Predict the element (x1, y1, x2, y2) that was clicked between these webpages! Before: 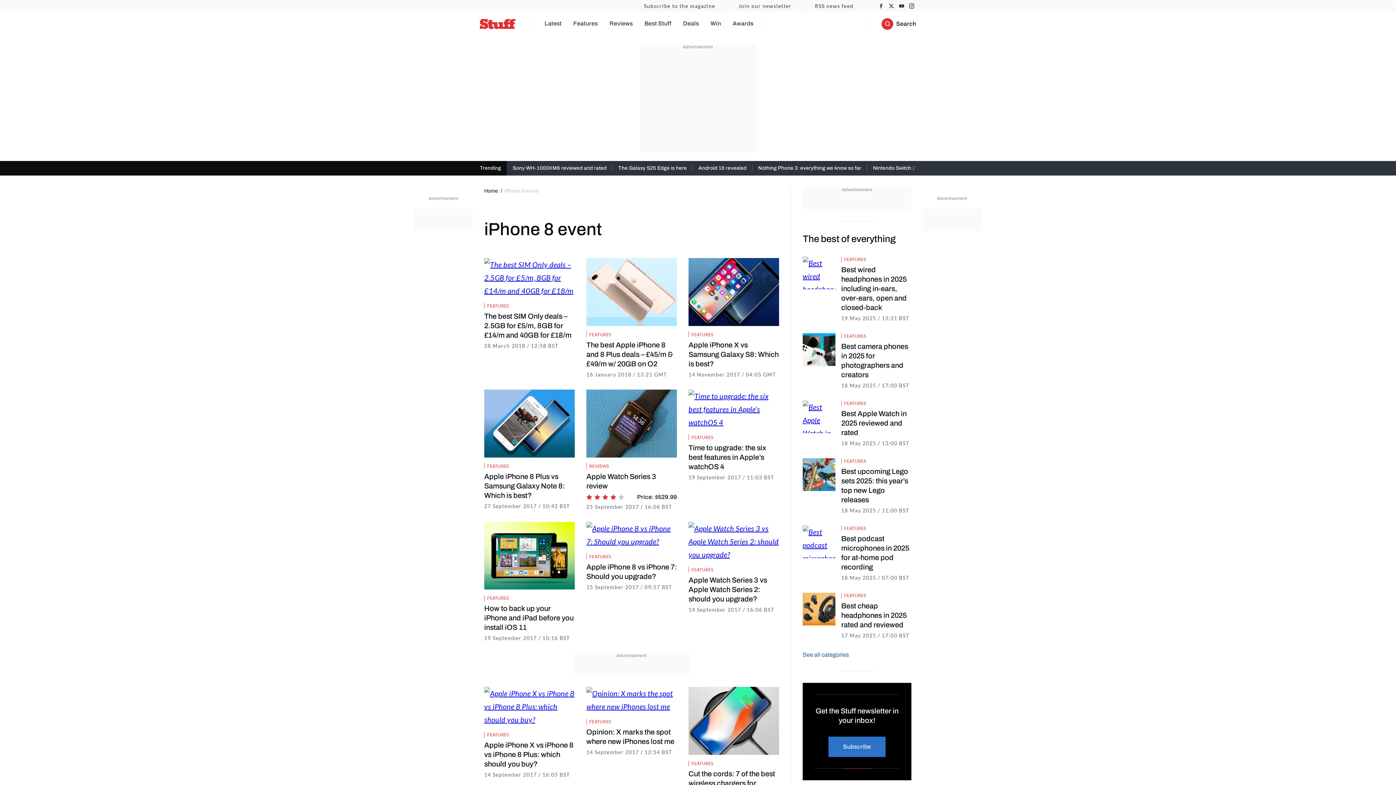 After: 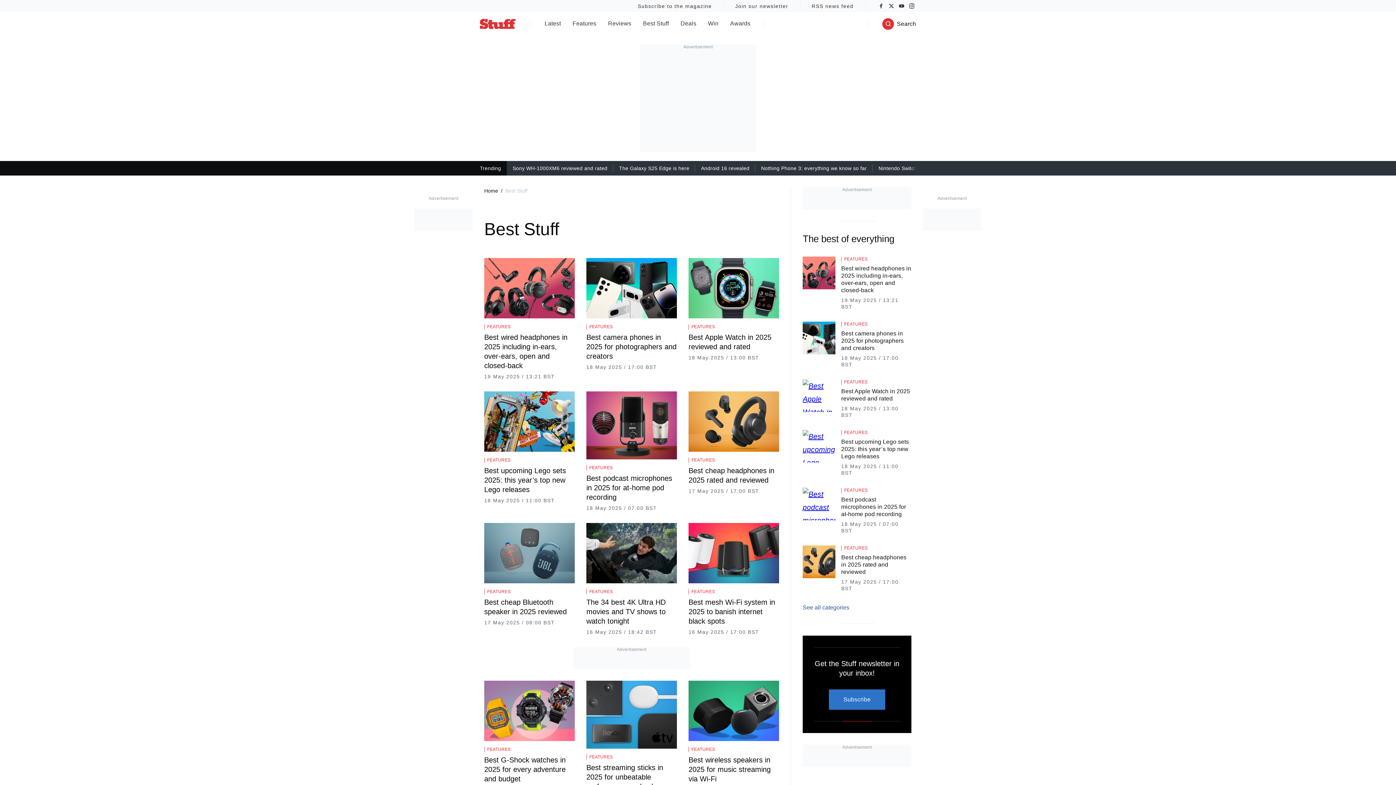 Action: label: Best Stuff bbox: (644, 17, 671, 30)